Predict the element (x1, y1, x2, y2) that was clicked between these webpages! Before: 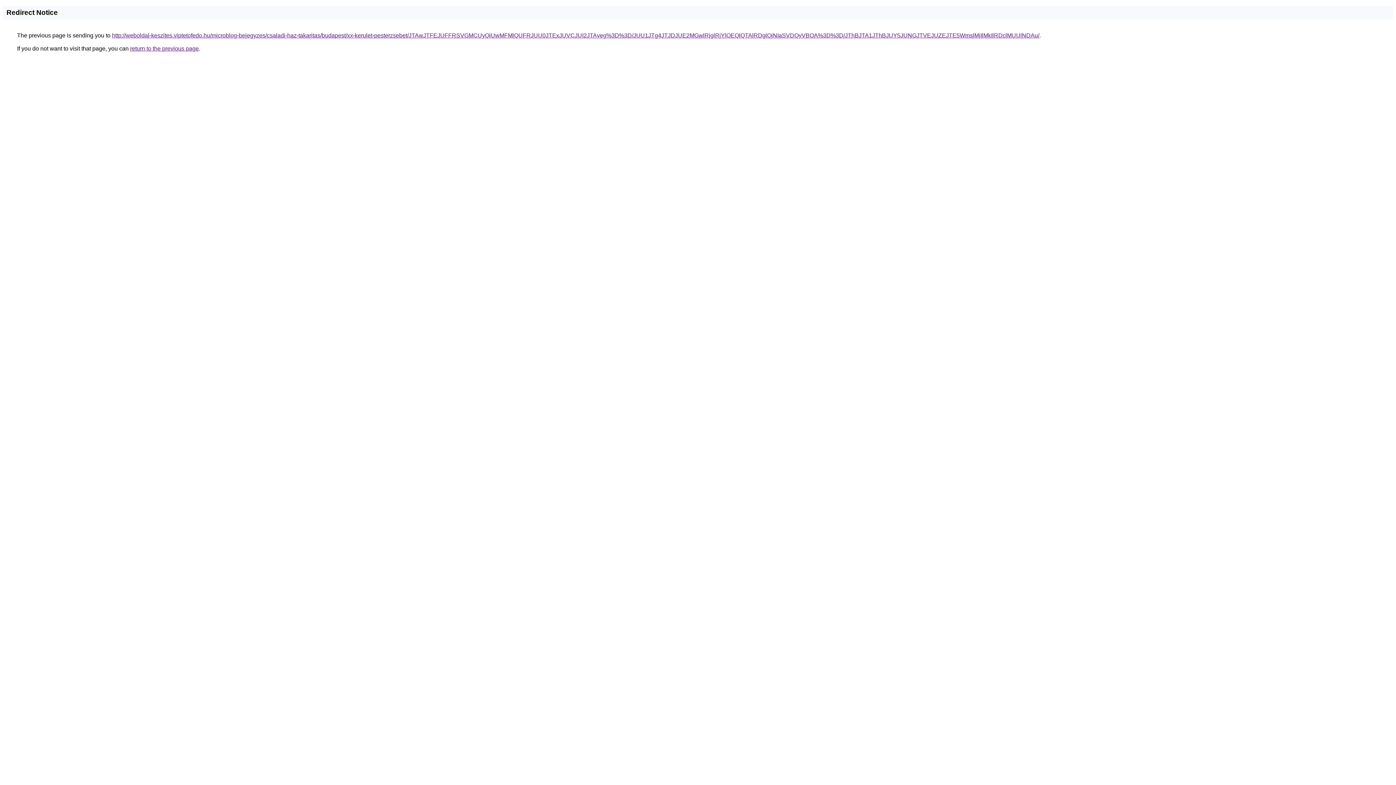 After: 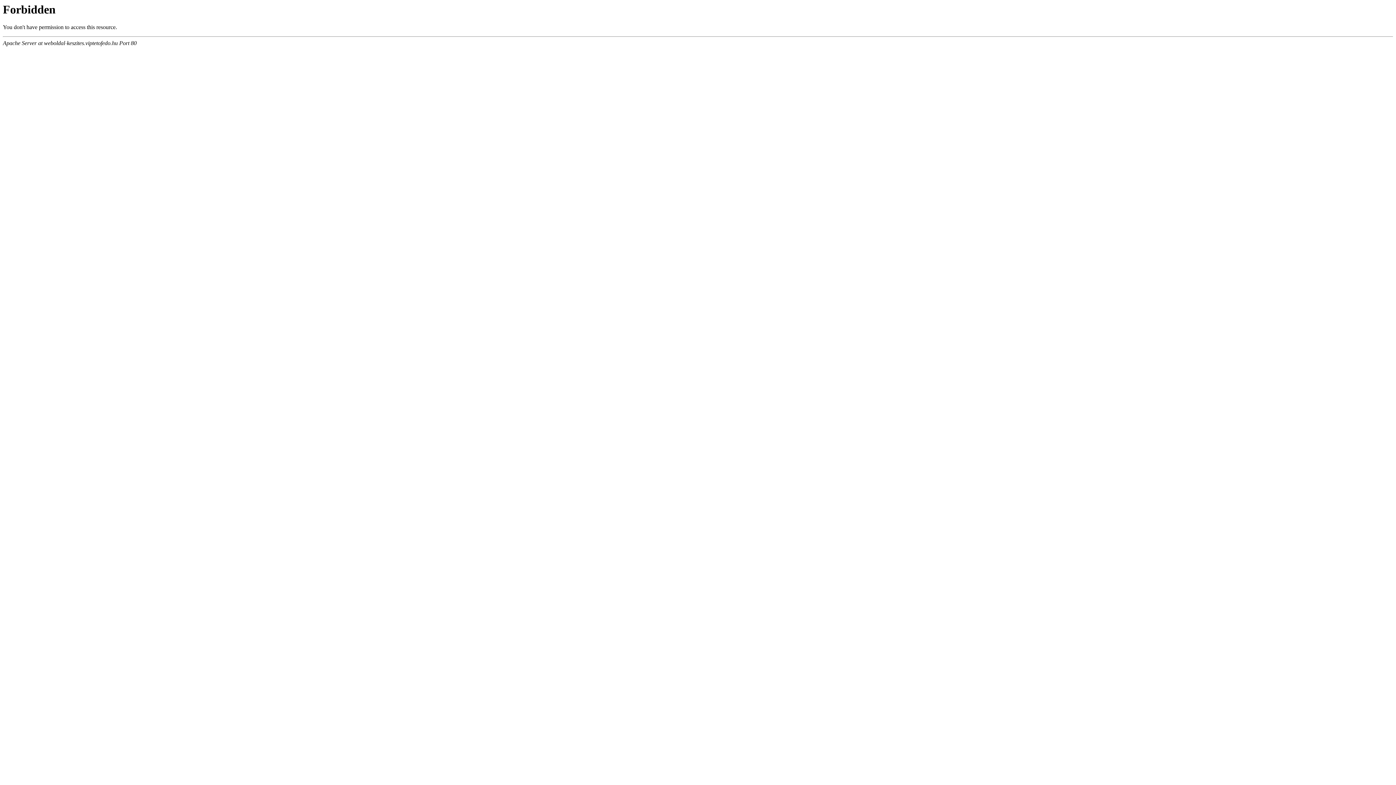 Action: bbox: (112, 32, 1039, 38) label: http://weboldal-keszites.viptetofedo.hu/microblog-bejegyzes/csaladi-haz-takaritas/budapest/xx-kerulet-pesterzsebet/JTAwJTFEJUFFRSVGMCUyQiUwMFMlQUFRJUU0JTExJUVCJUI2JTAyeg%3D%3D/JUU1JTg4JTJDJUE2MGwlRjglRjYlOEQlQTAlRDglQjNIaSVDQyVBOA%3D%3D/JThBJTA1JThBJUY5JUNGJTVEJUZEJTE5WmslMjIlMkIlRDclMUUlNDAu/